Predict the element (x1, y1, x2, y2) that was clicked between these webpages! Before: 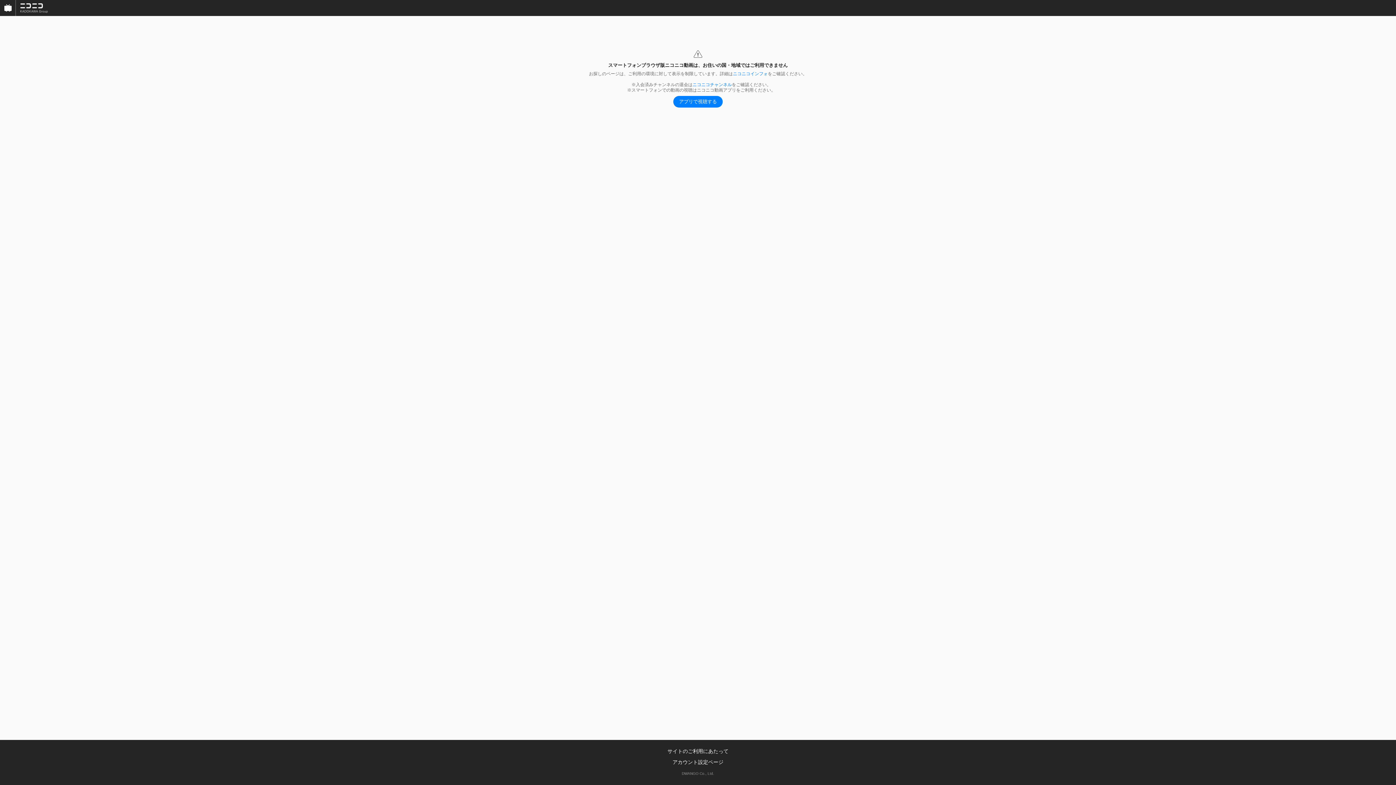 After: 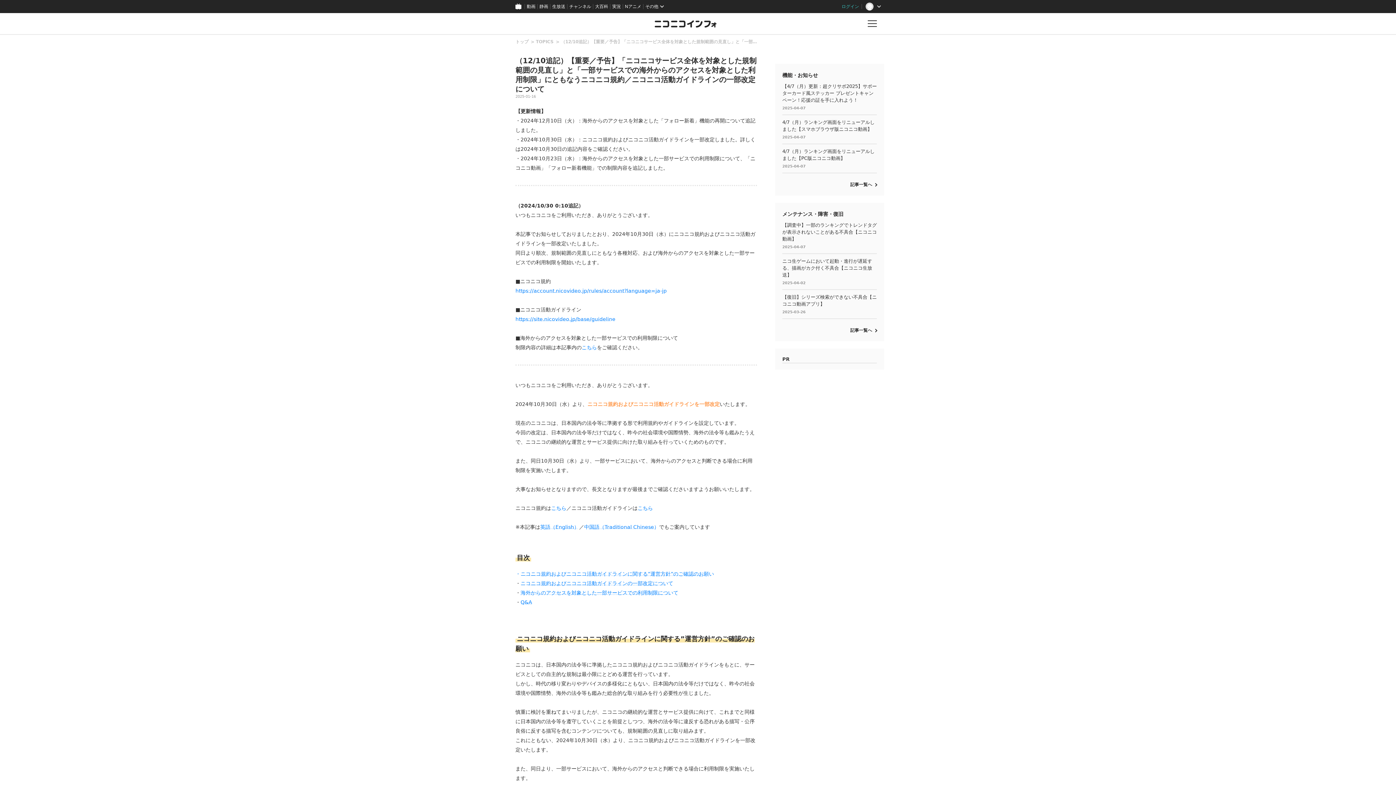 Action: bbox: (733, 71, 768, 76) label: ニコニコインフォ